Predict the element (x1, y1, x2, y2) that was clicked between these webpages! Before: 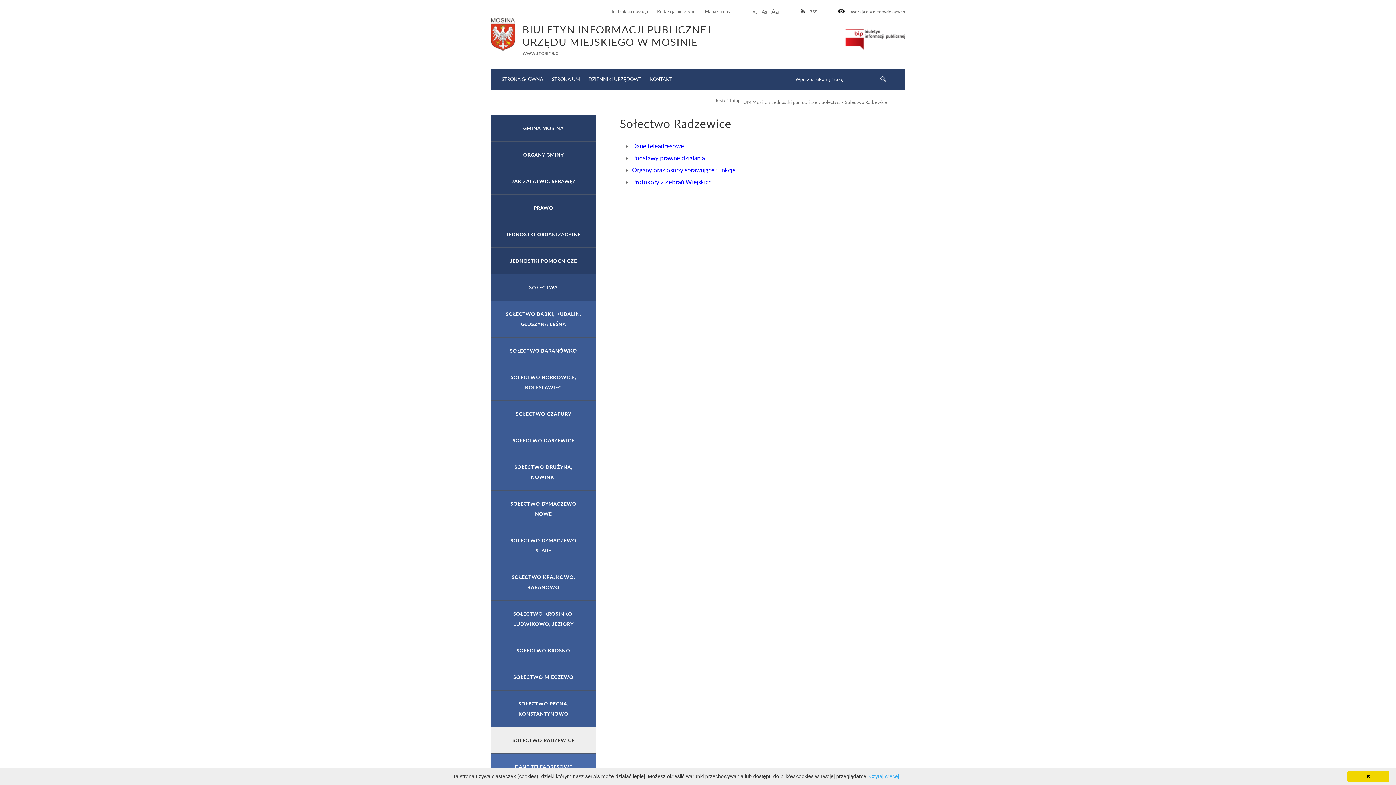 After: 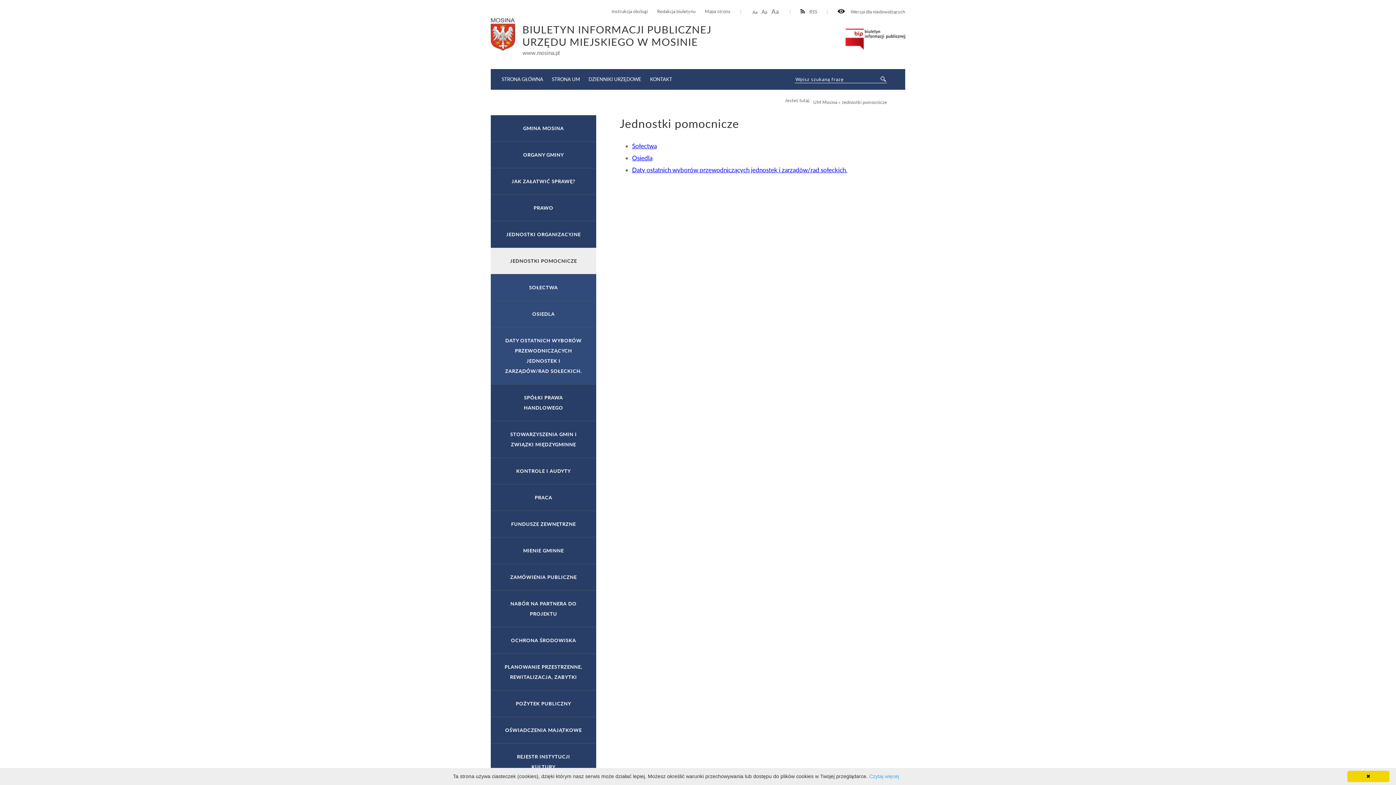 Action: label: JEDNOSTKI POMOCNICZE bbox: (490, 248, 596, 274)